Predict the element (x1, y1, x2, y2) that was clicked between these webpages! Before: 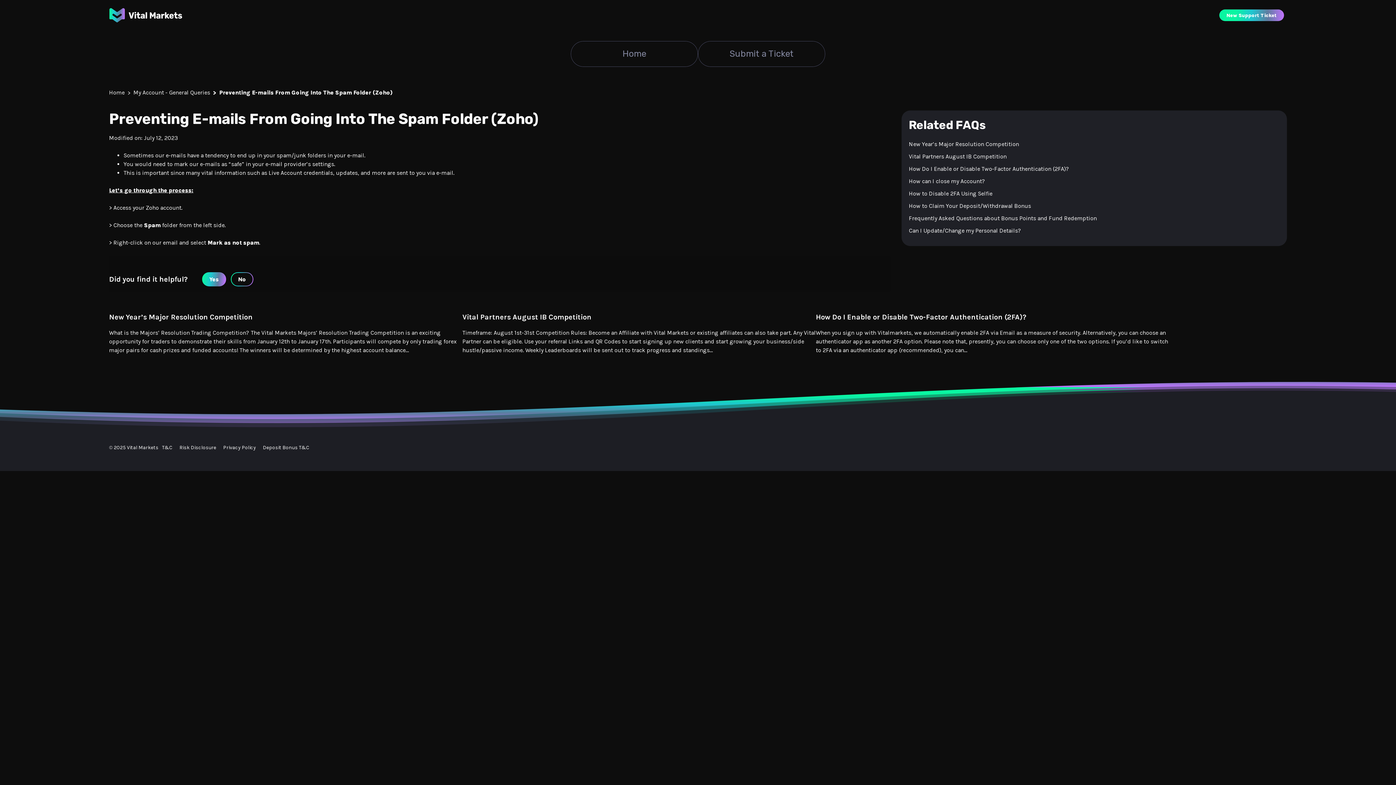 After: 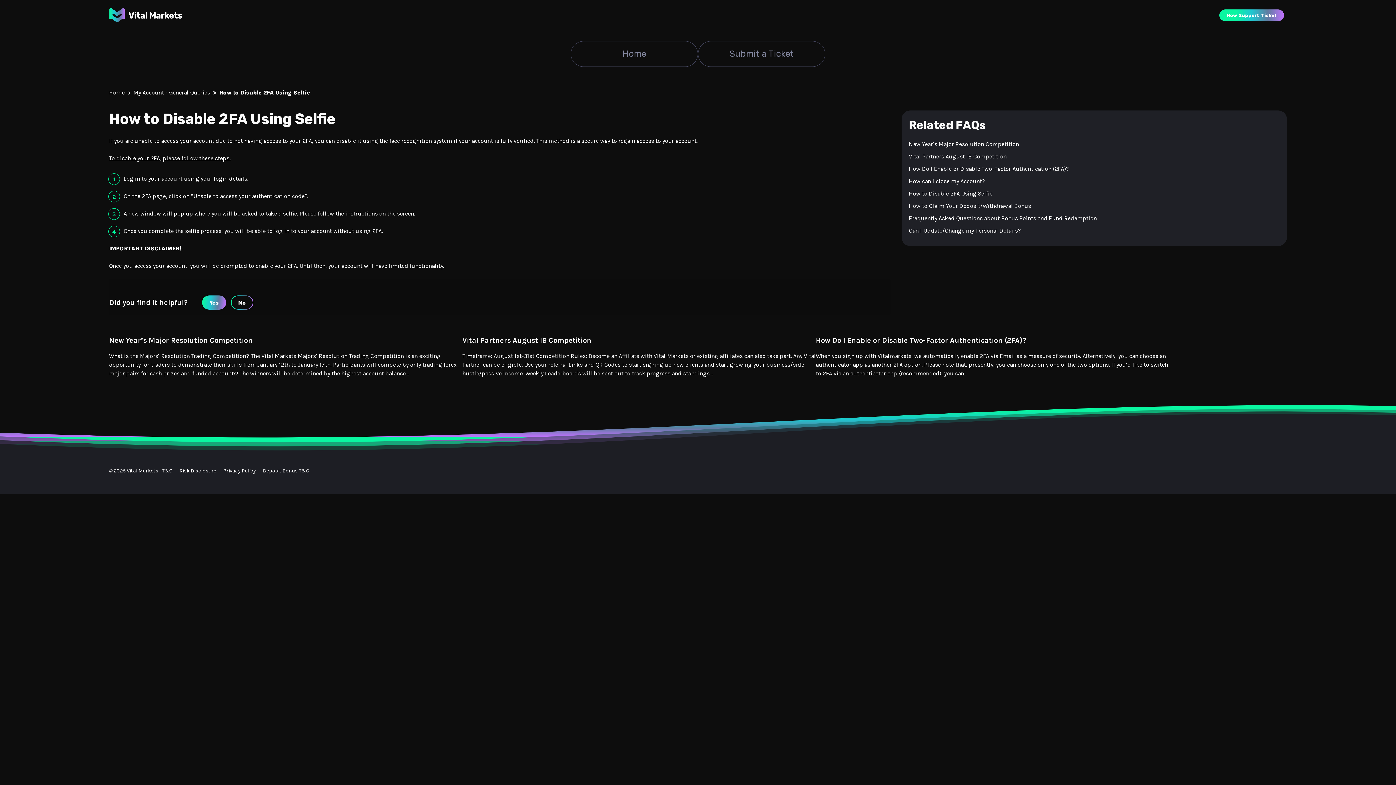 Action: bbox: (909, 190, 992, 197) label: How to Disable 2FA Using Selfie